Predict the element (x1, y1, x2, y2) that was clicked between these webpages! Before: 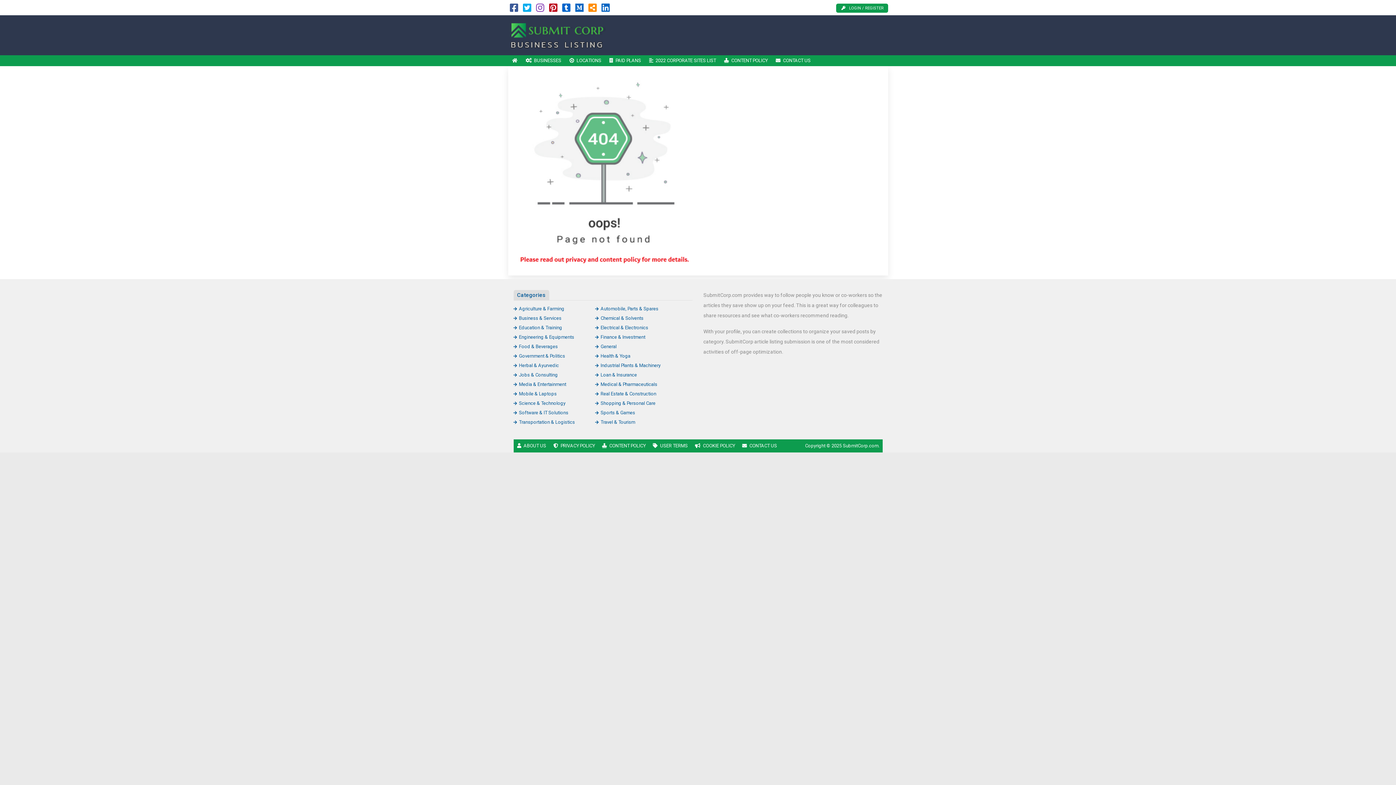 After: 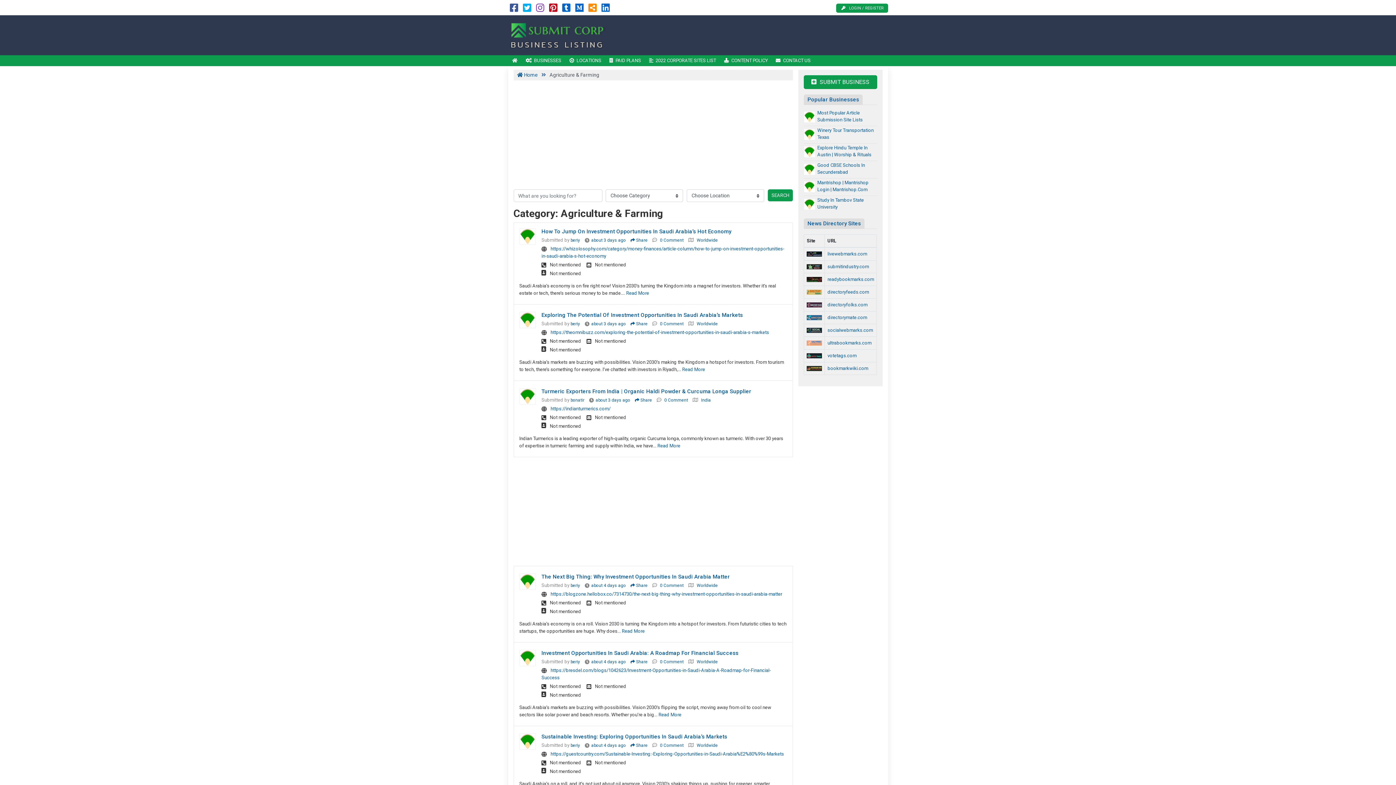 Action: bbox: (513, 306, 564, 311) label: Agriculture & Farming